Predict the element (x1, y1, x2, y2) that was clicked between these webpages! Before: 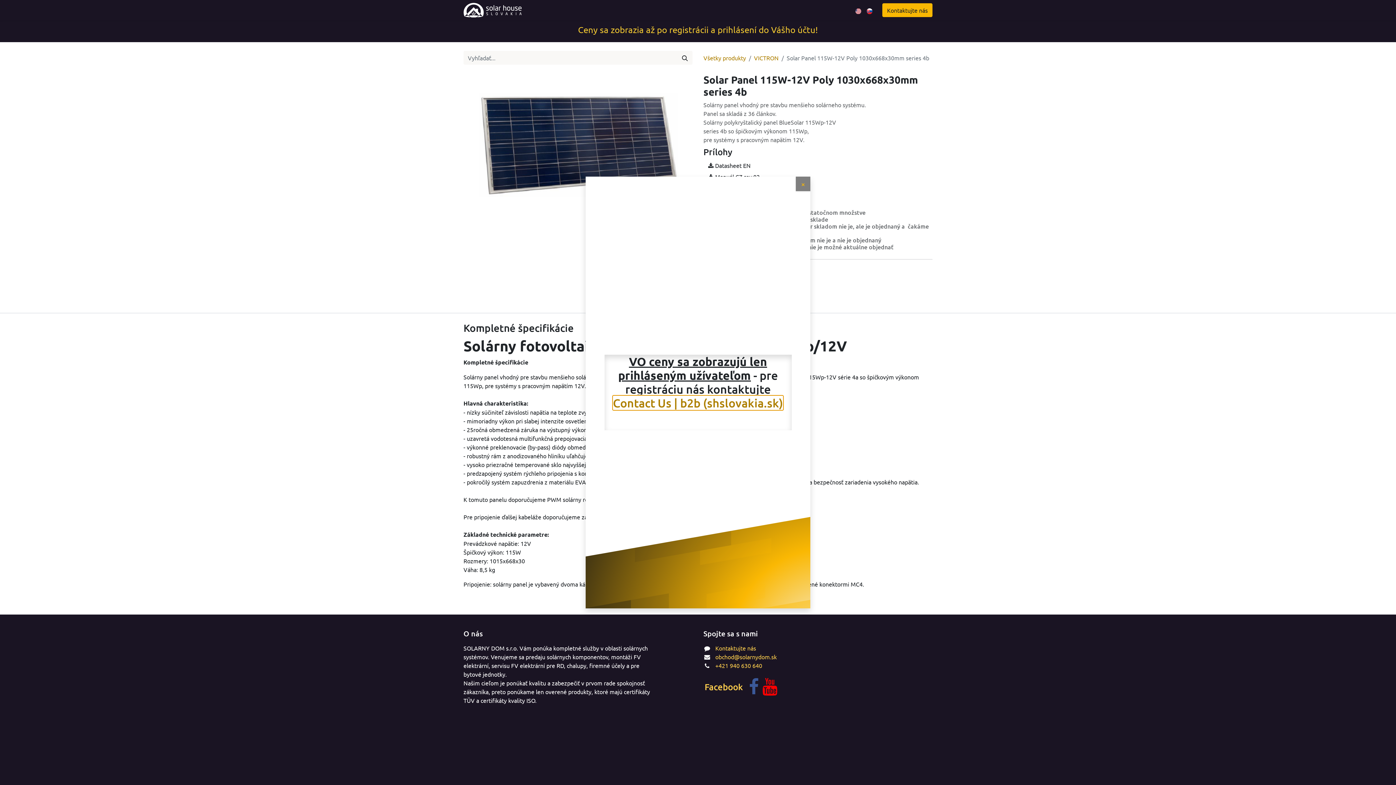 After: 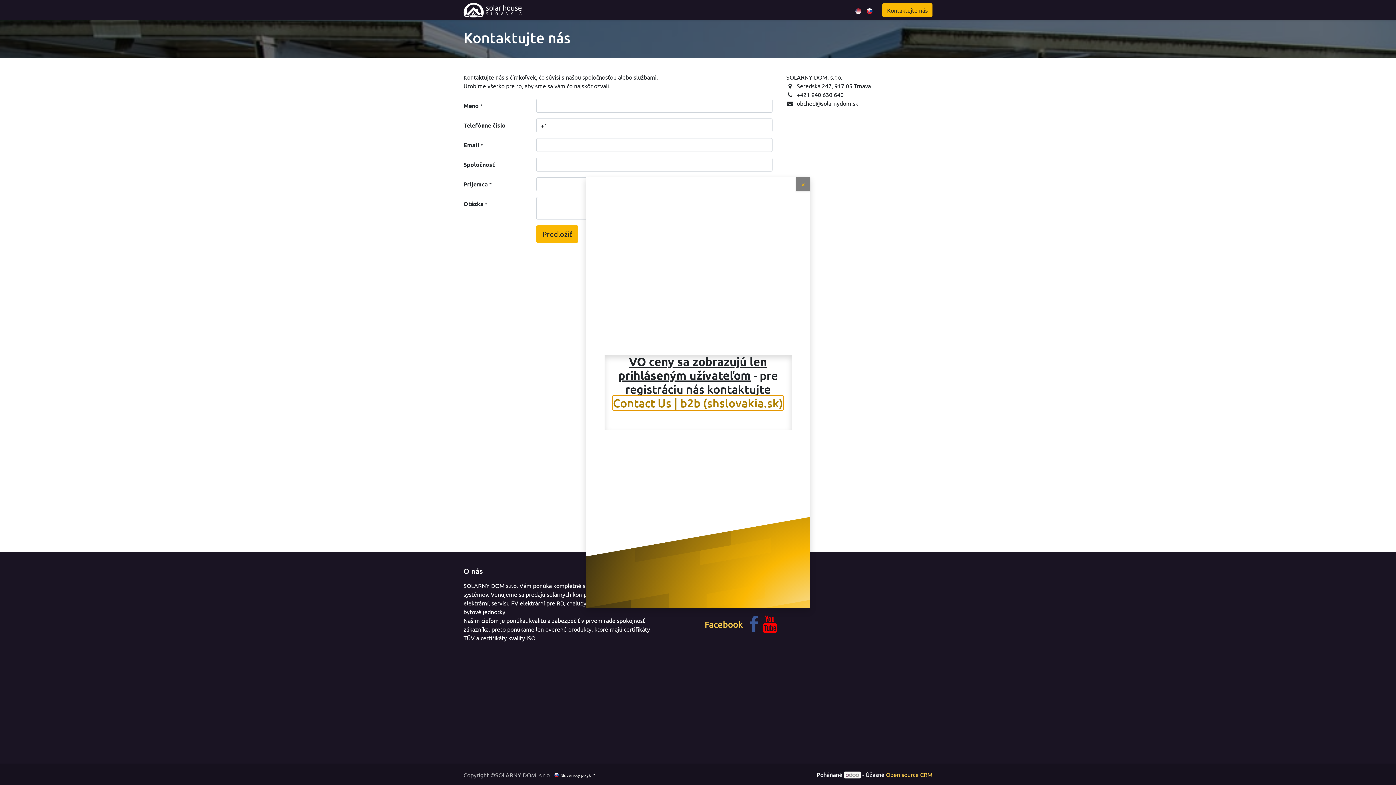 Action: bbox: (620, 395, 775, 408) label: Contact Us | b2b (shslovakia.sk)